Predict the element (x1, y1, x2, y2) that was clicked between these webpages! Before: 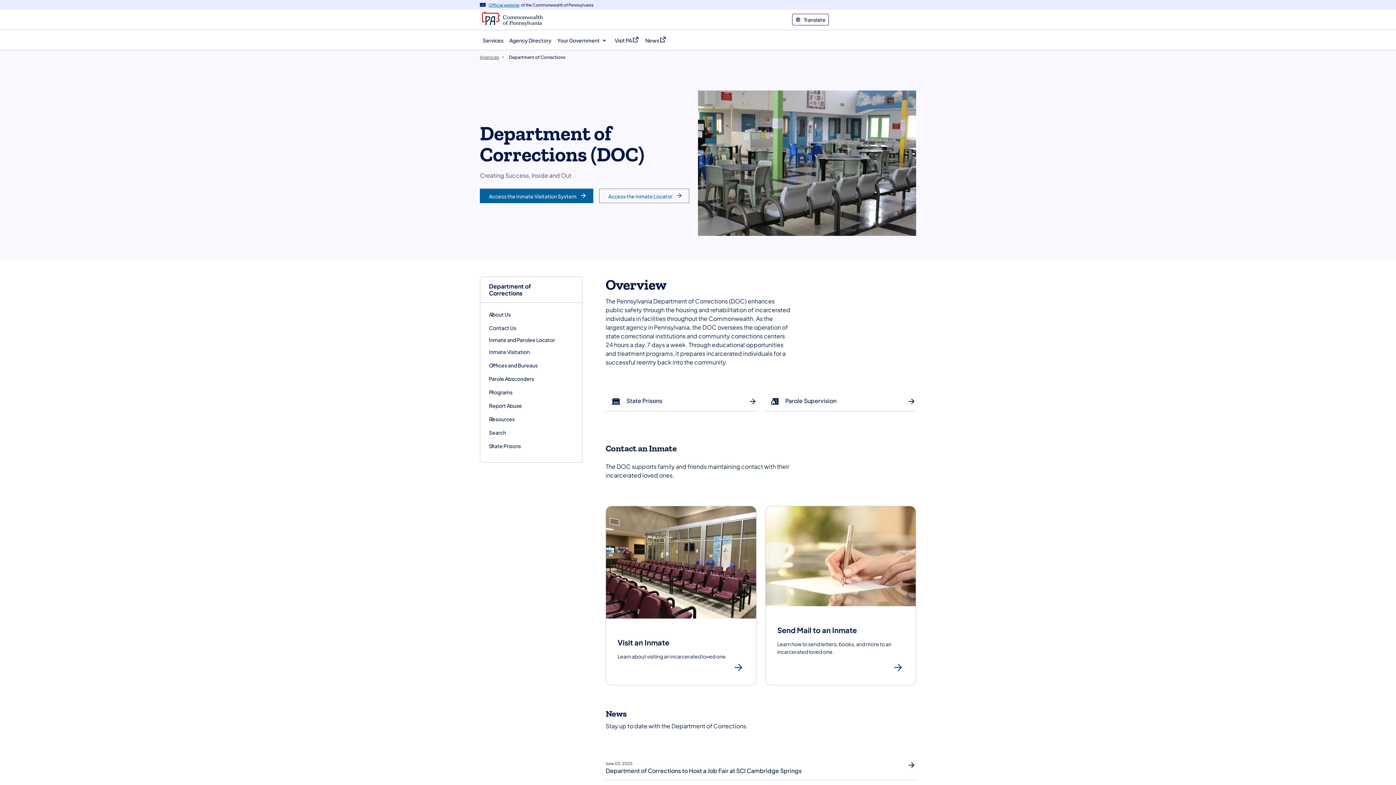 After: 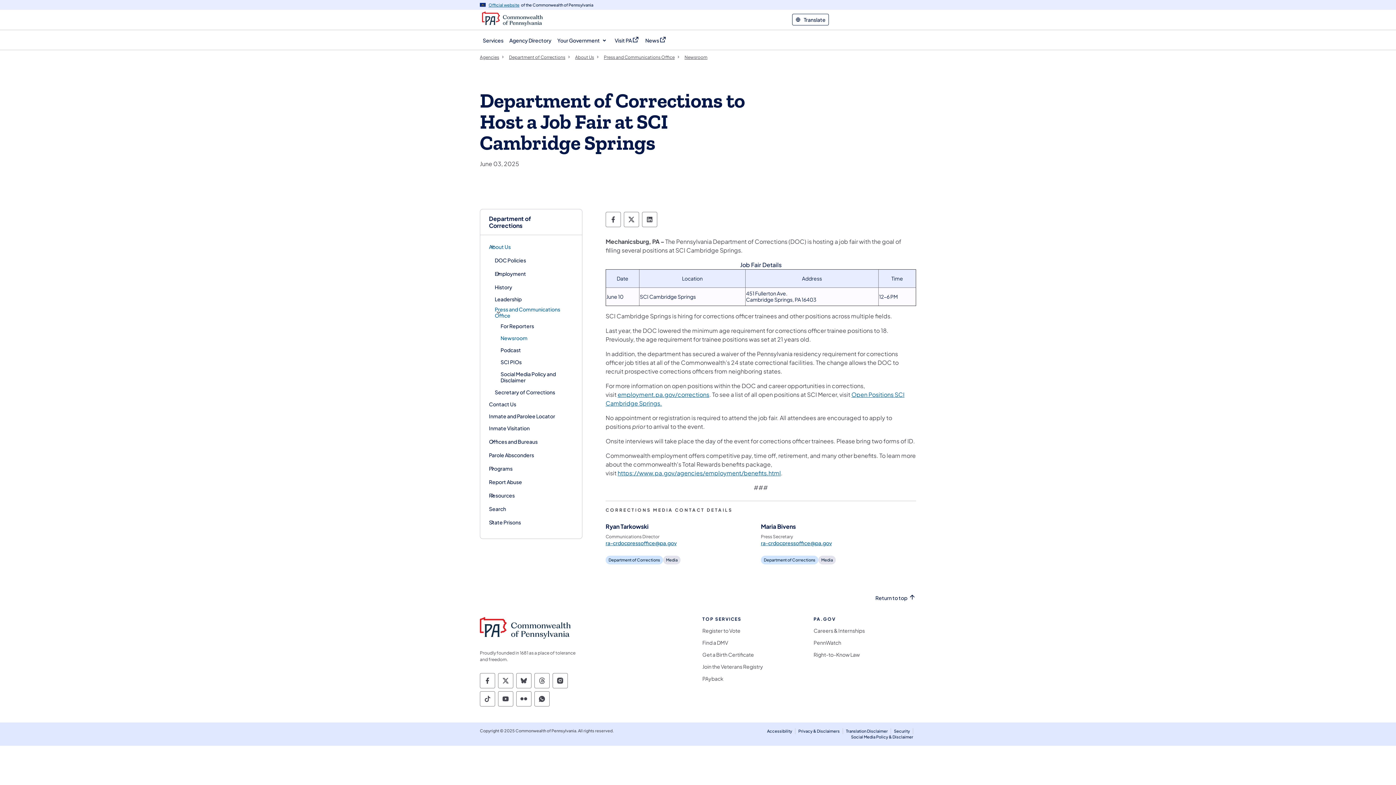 Action: bbox: (605, 757, 916, 780) label: June 03, 2025
Department of Corrections to Host a Job Fair at SCI Cambridge Springs